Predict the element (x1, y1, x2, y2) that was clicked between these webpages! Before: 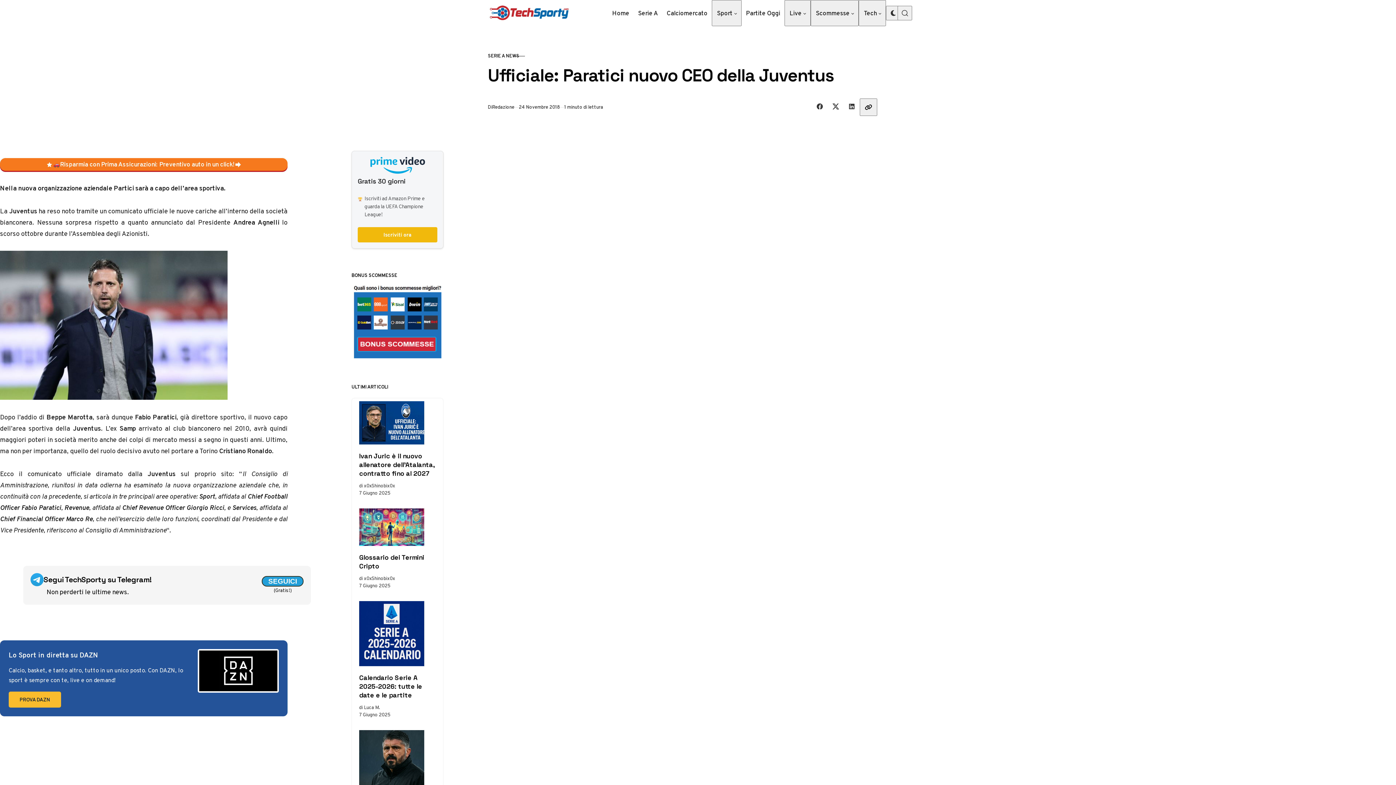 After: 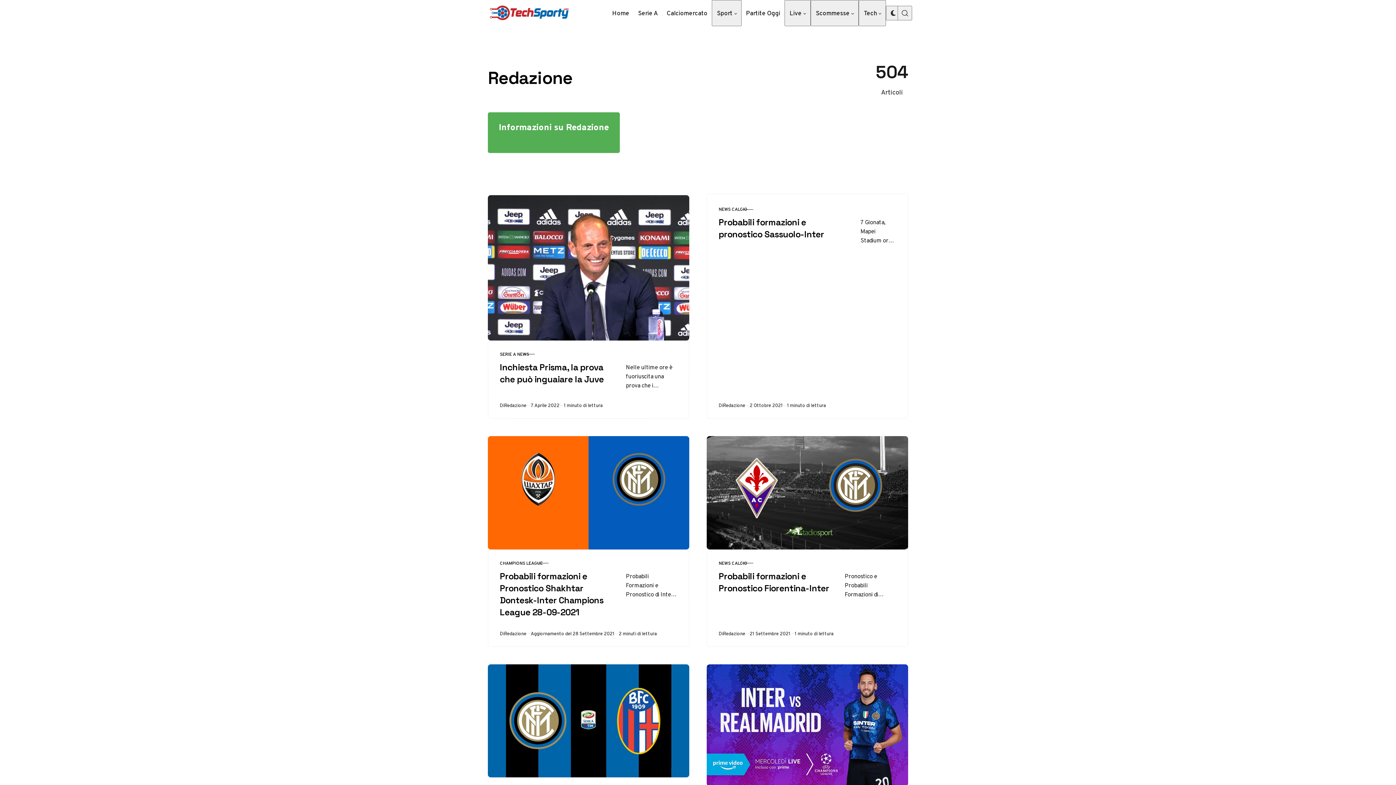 Action: label: Redazione bbox: (489, 100, 517, 114)